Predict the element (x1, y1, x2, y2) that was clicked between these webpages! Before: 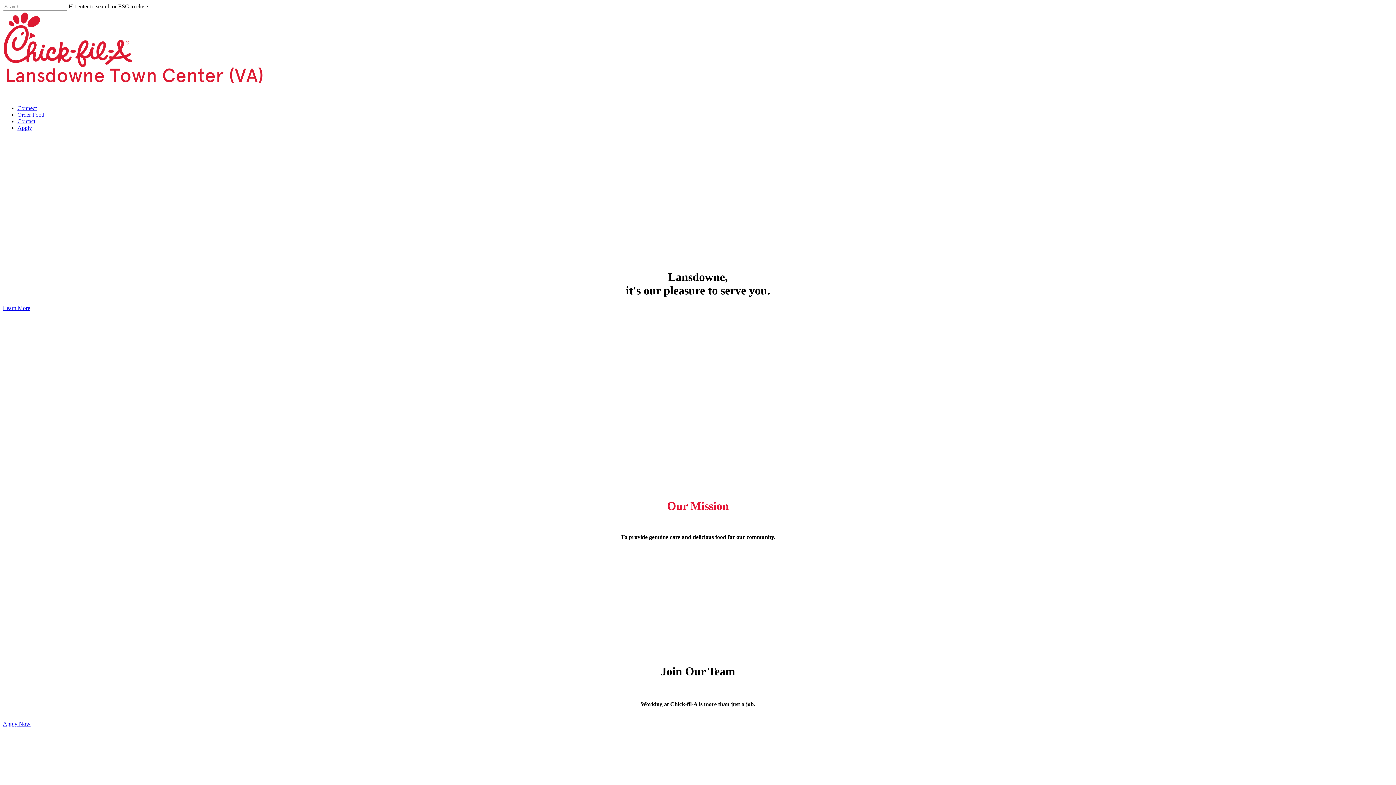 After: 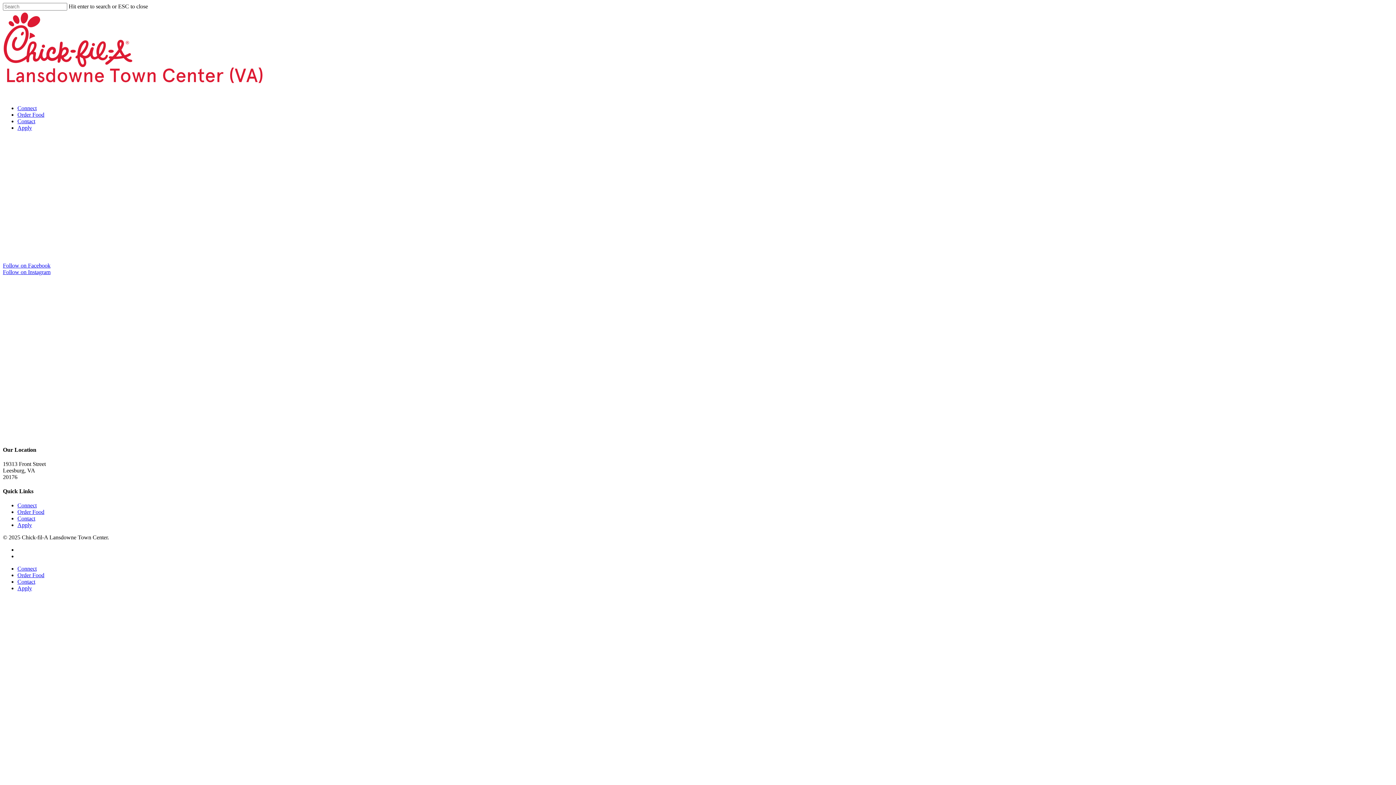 Action: bbox: (17, 104, 36, 111) label: Connect